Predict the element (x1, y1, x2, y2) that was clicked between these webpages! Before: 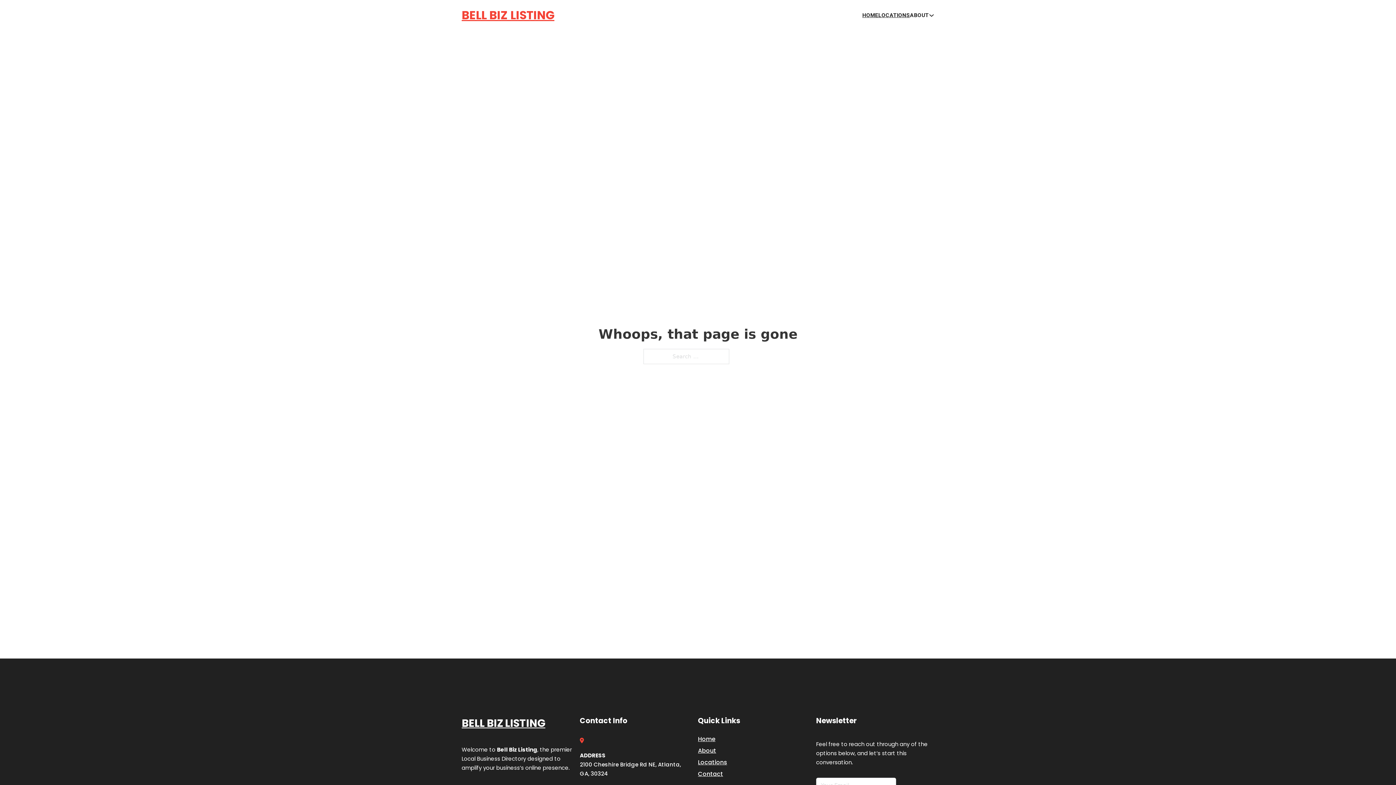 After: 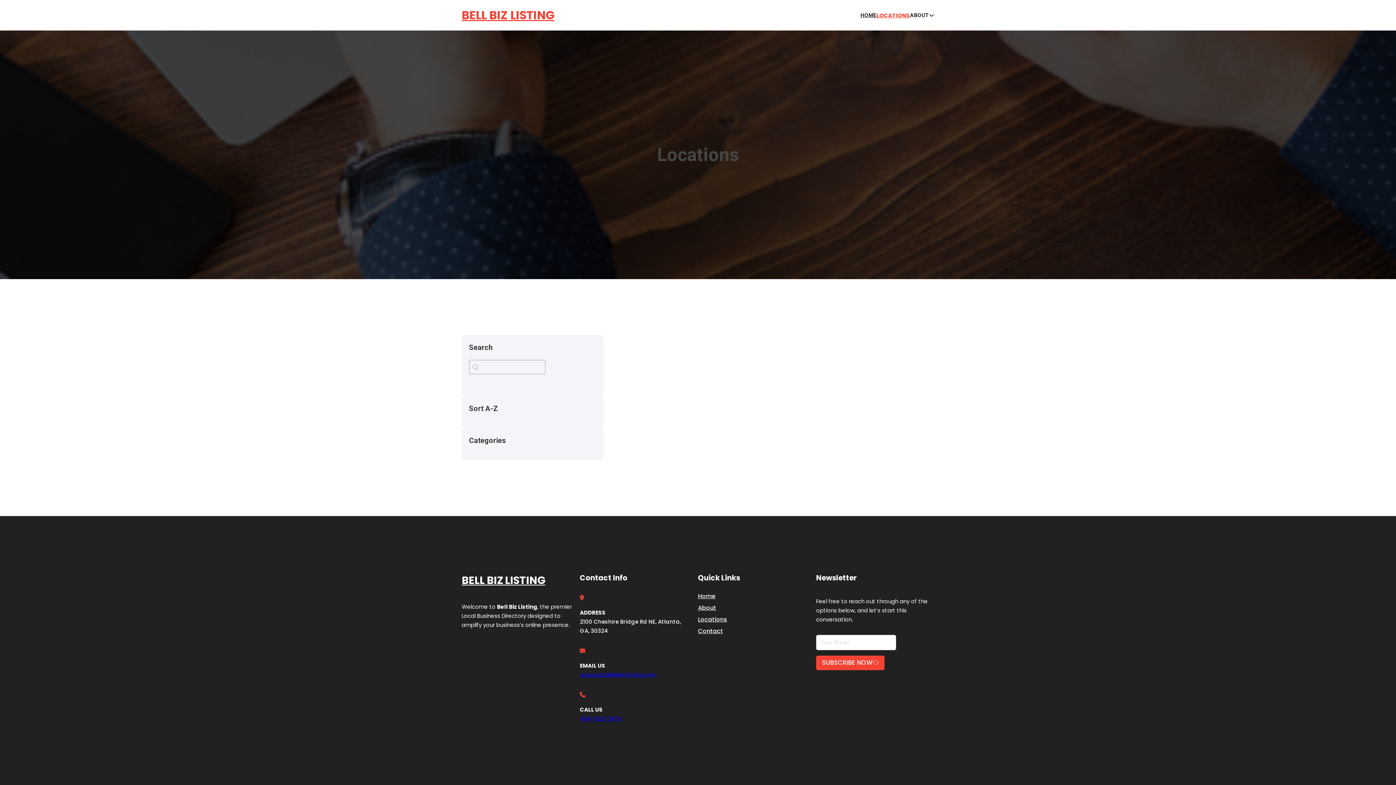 Action: bbox: (698, 757, 727, 767) label: Locations